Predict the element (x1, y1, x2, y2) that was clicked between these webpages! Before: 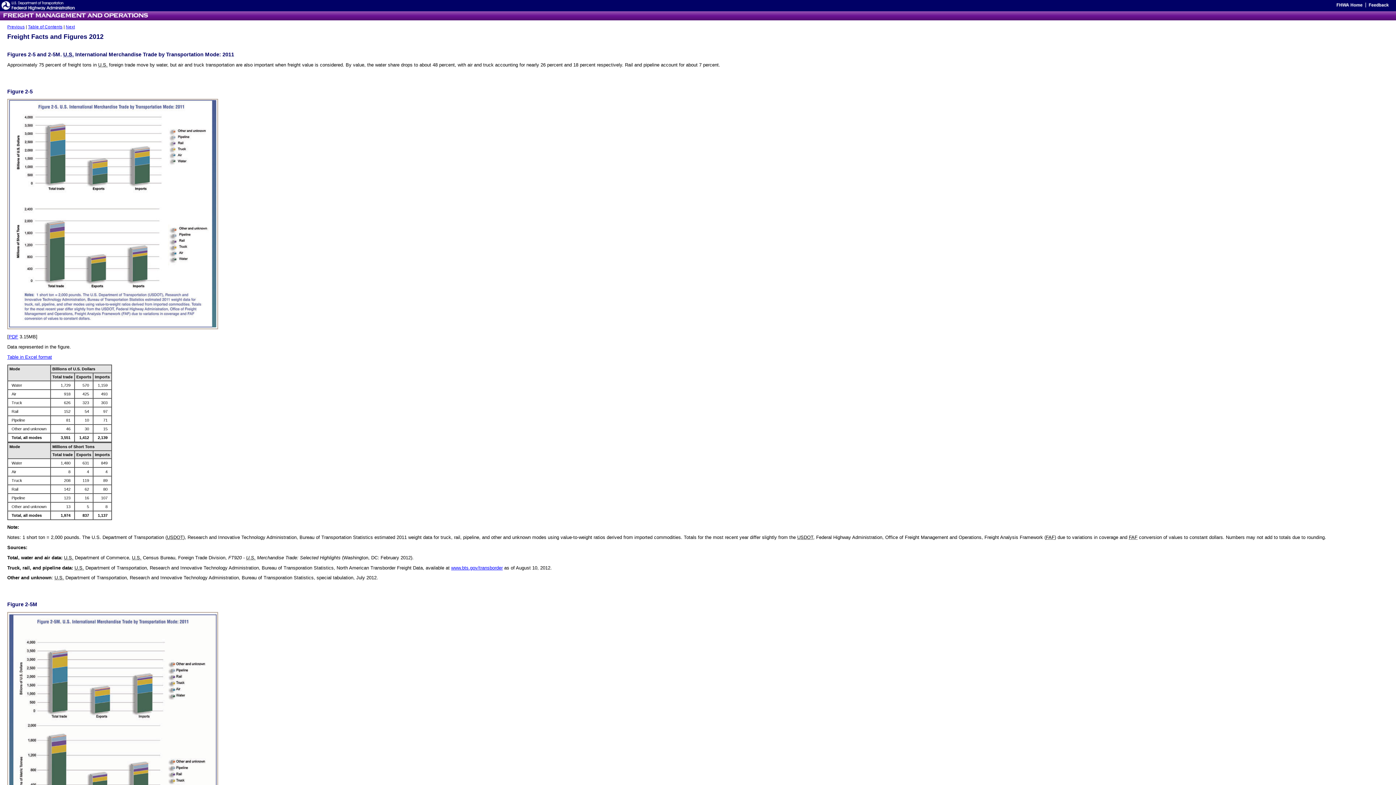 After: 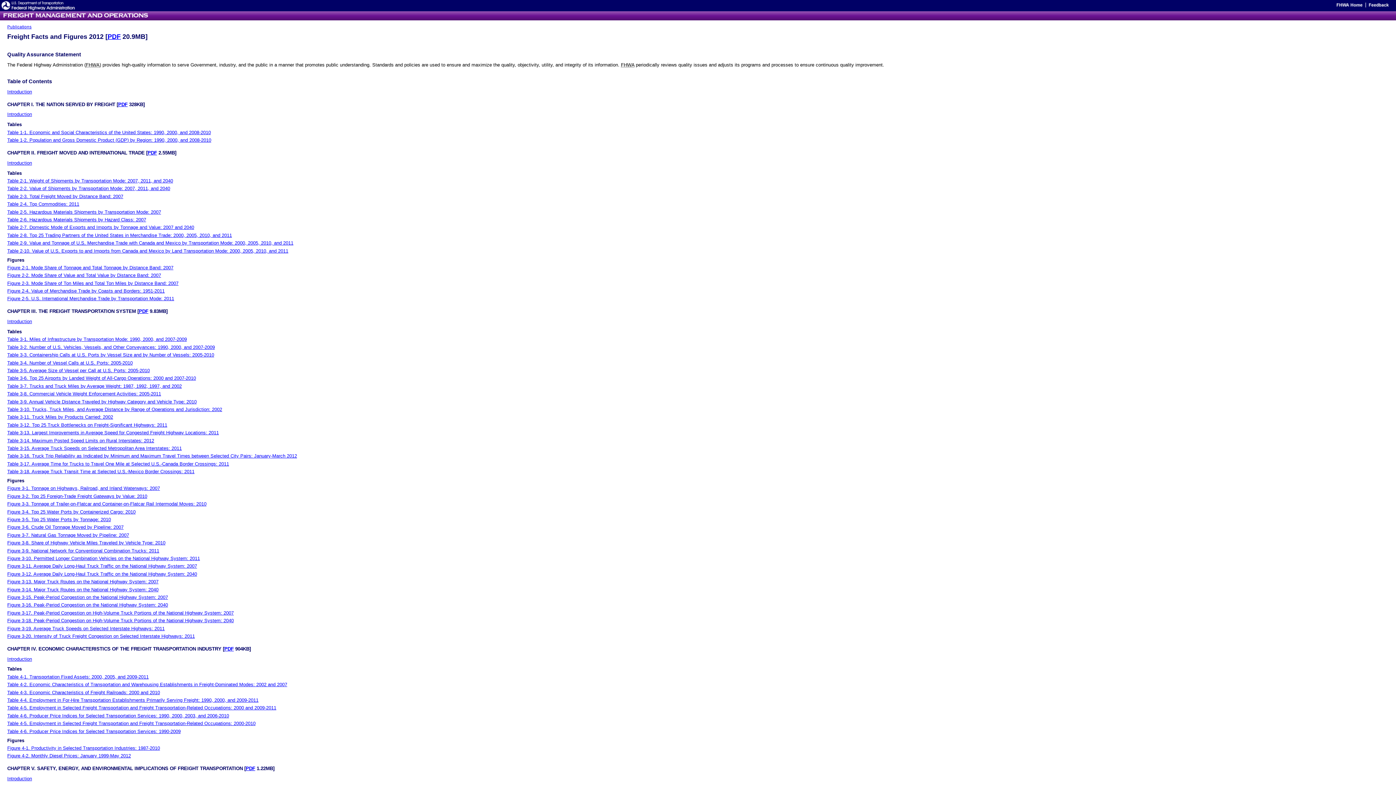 Action: bbox: (28, 24, 62, 28) label: Table of Contents